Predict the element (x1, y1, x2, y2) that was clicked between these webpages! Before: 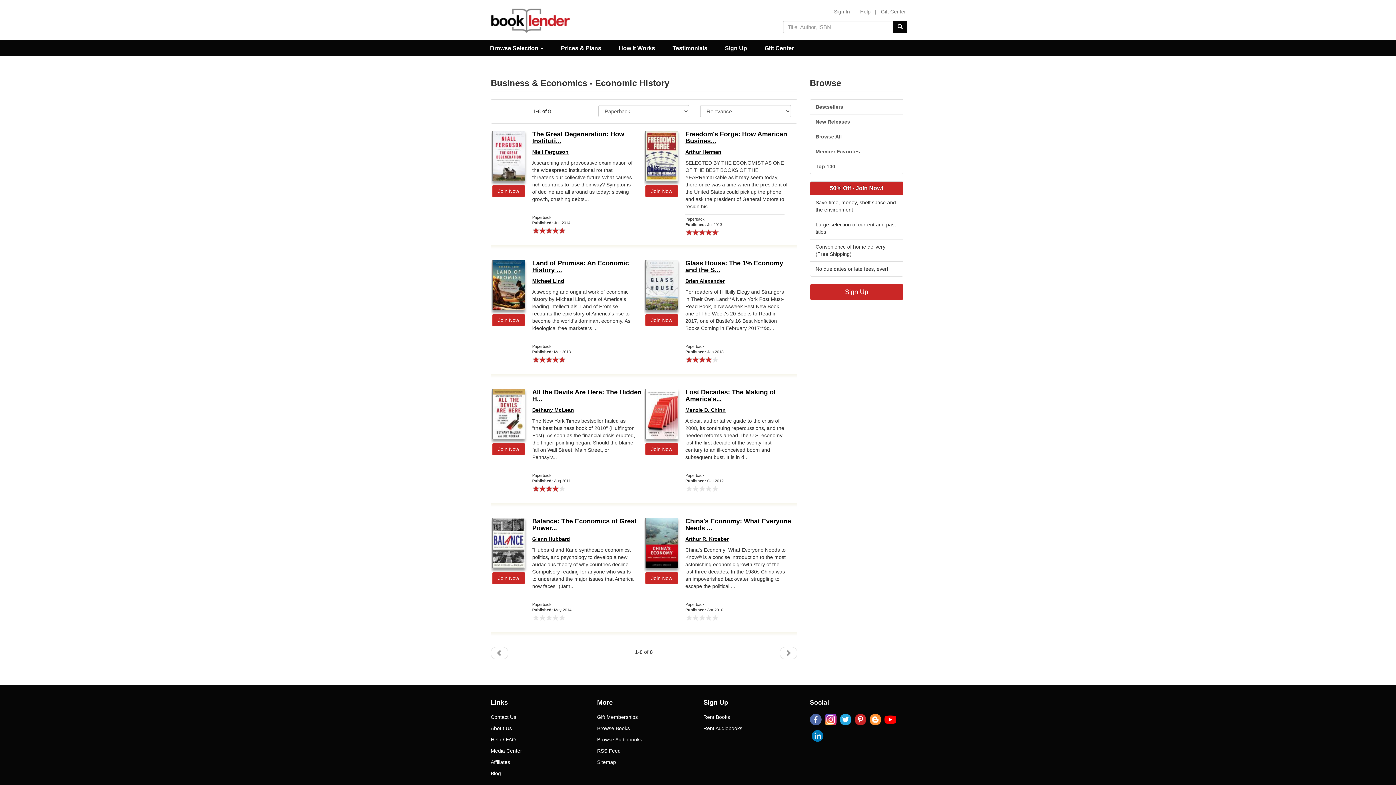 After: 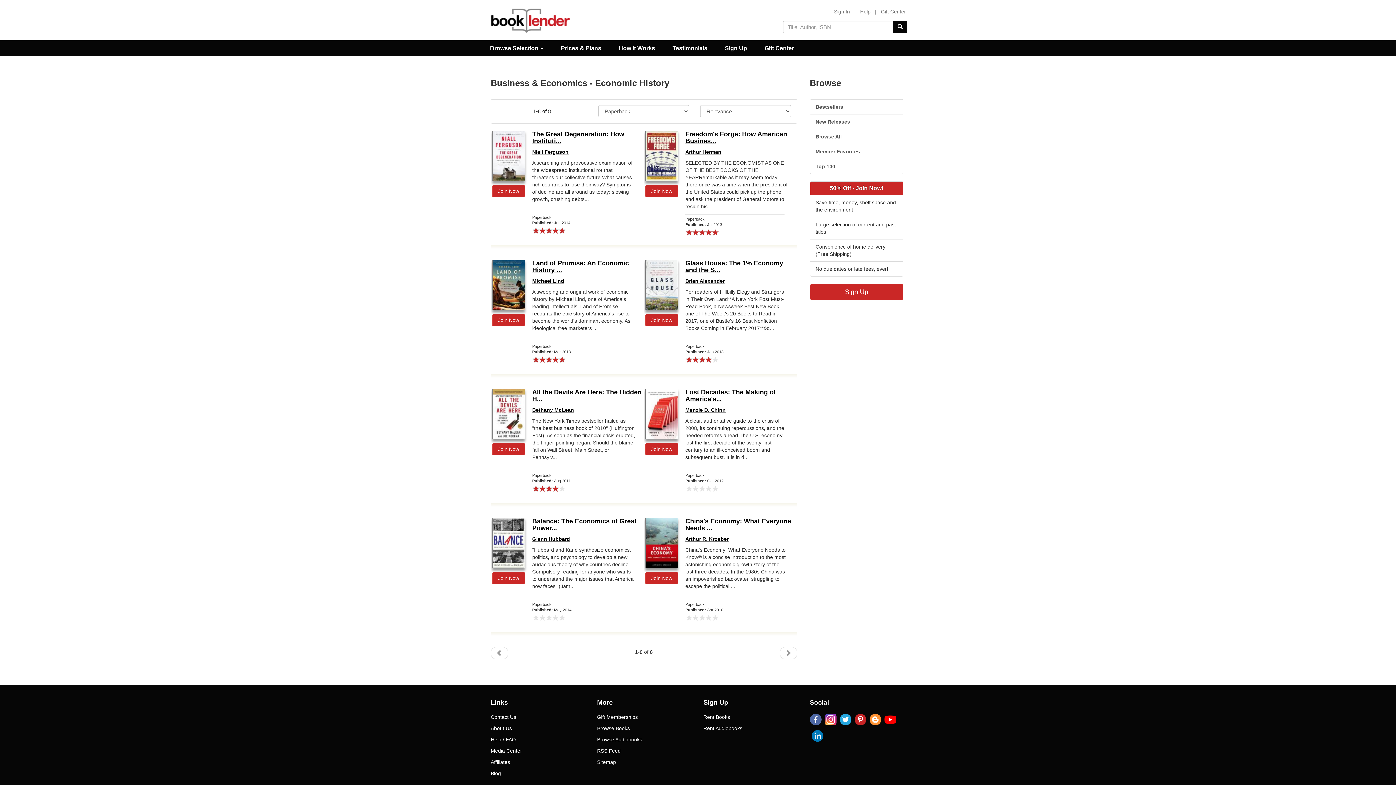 Action: bbox: (490, 647, 508, 659)